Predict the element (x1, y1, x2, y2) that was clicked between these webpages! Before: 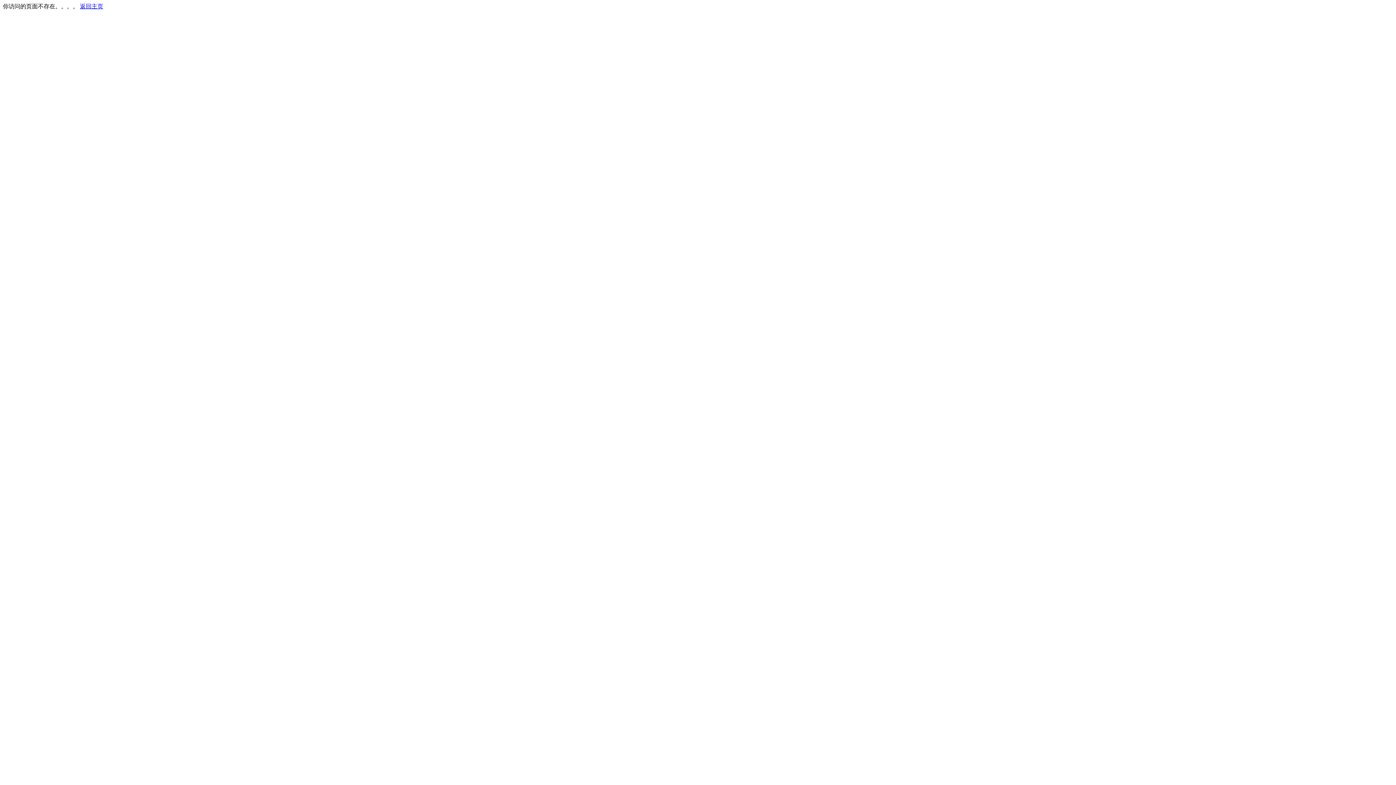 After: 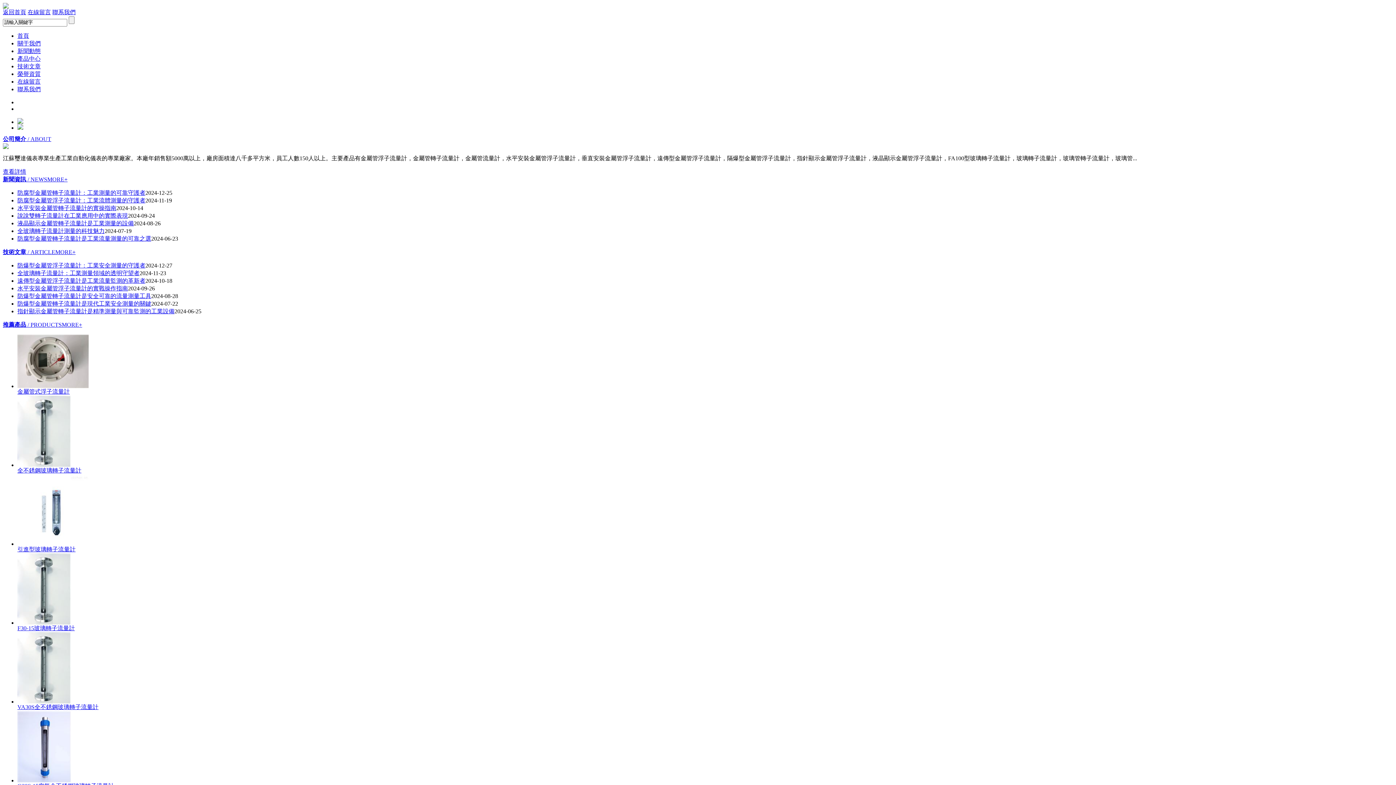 Action: label: 返回主页 bbox: (80, 3, 103, 9)